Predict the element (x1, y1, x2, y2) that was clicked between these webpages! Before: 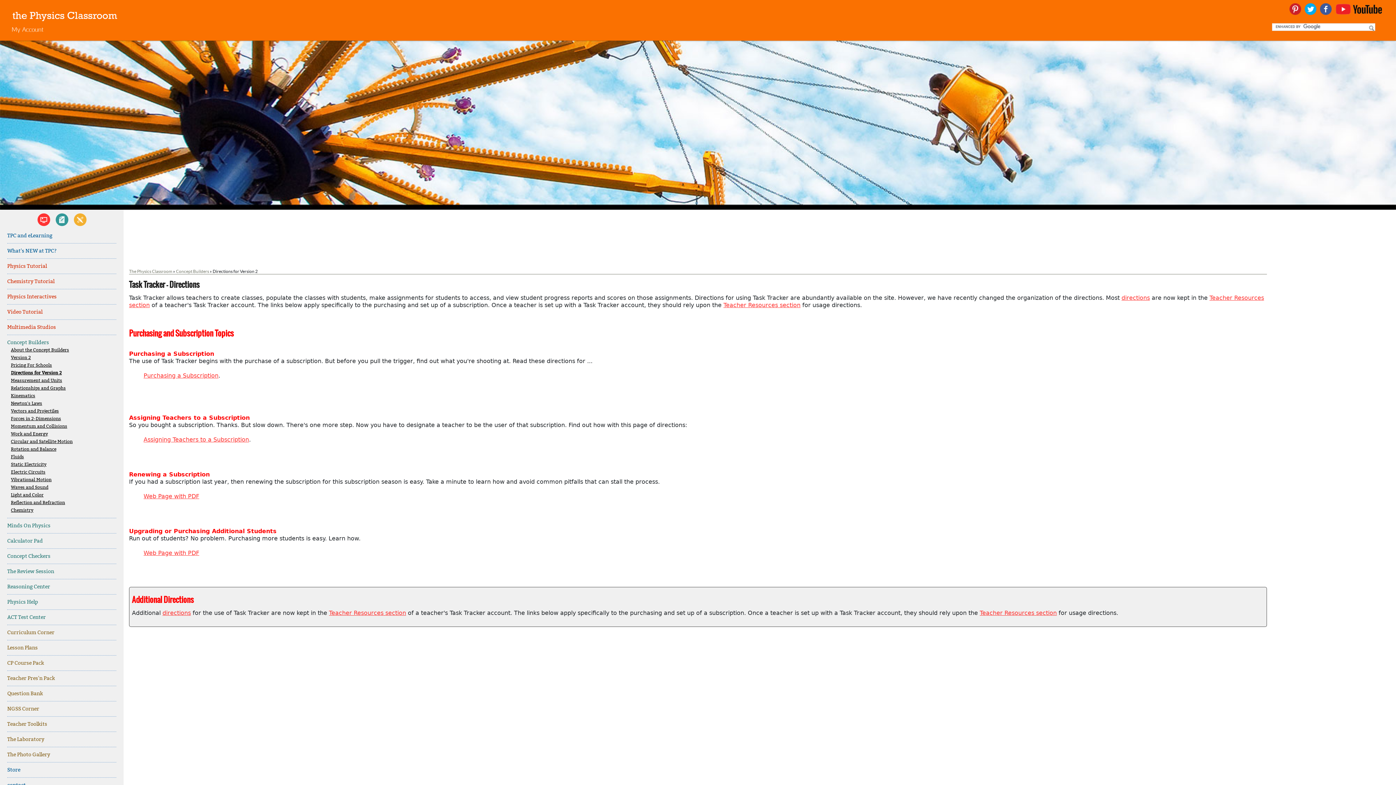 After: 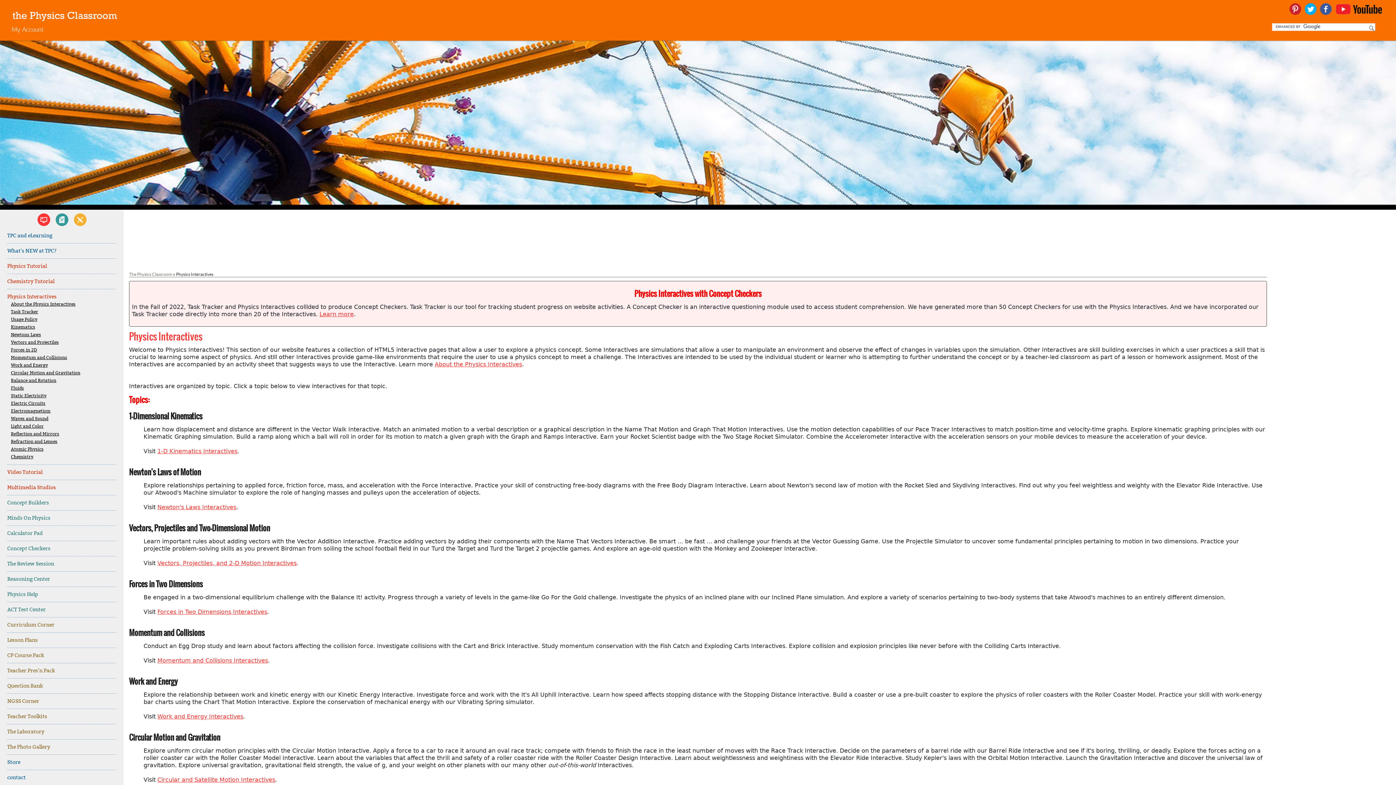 Action: label: Physics Interactives bbox: (7, 289, 116, 304)